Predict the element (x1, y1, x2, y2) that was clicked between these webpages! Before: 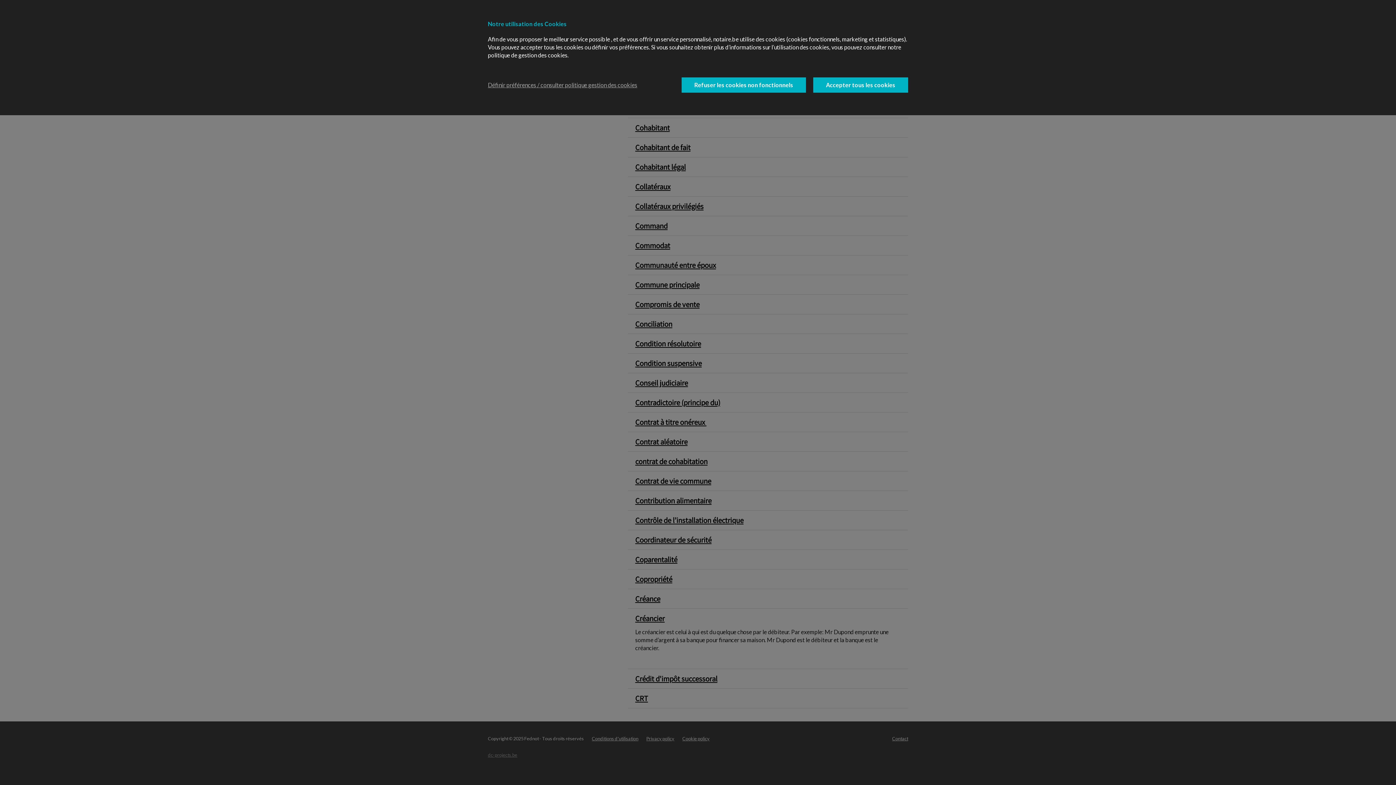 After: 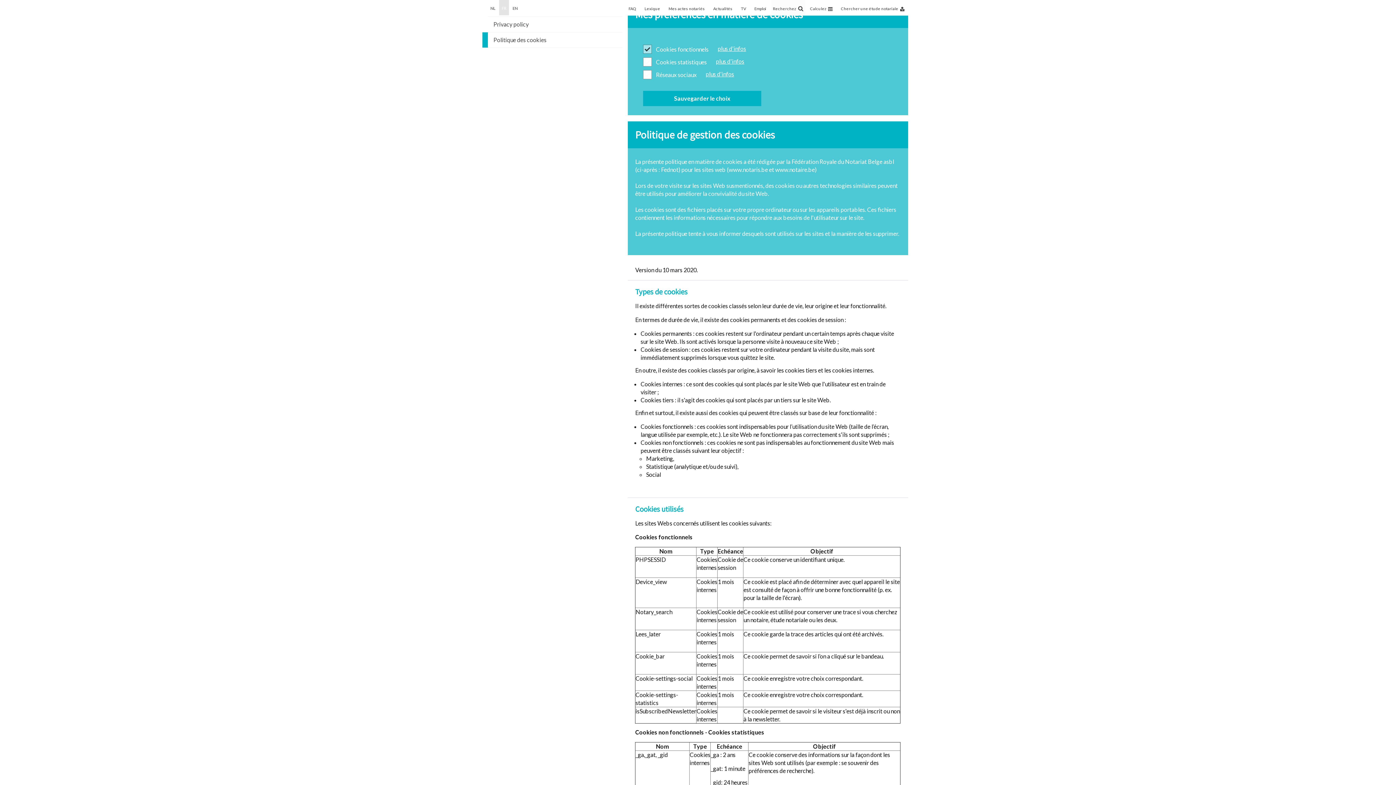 Action: label: Définir préférences / consulter politique gestion des cookies bbox: (488, 81, 637, 89)